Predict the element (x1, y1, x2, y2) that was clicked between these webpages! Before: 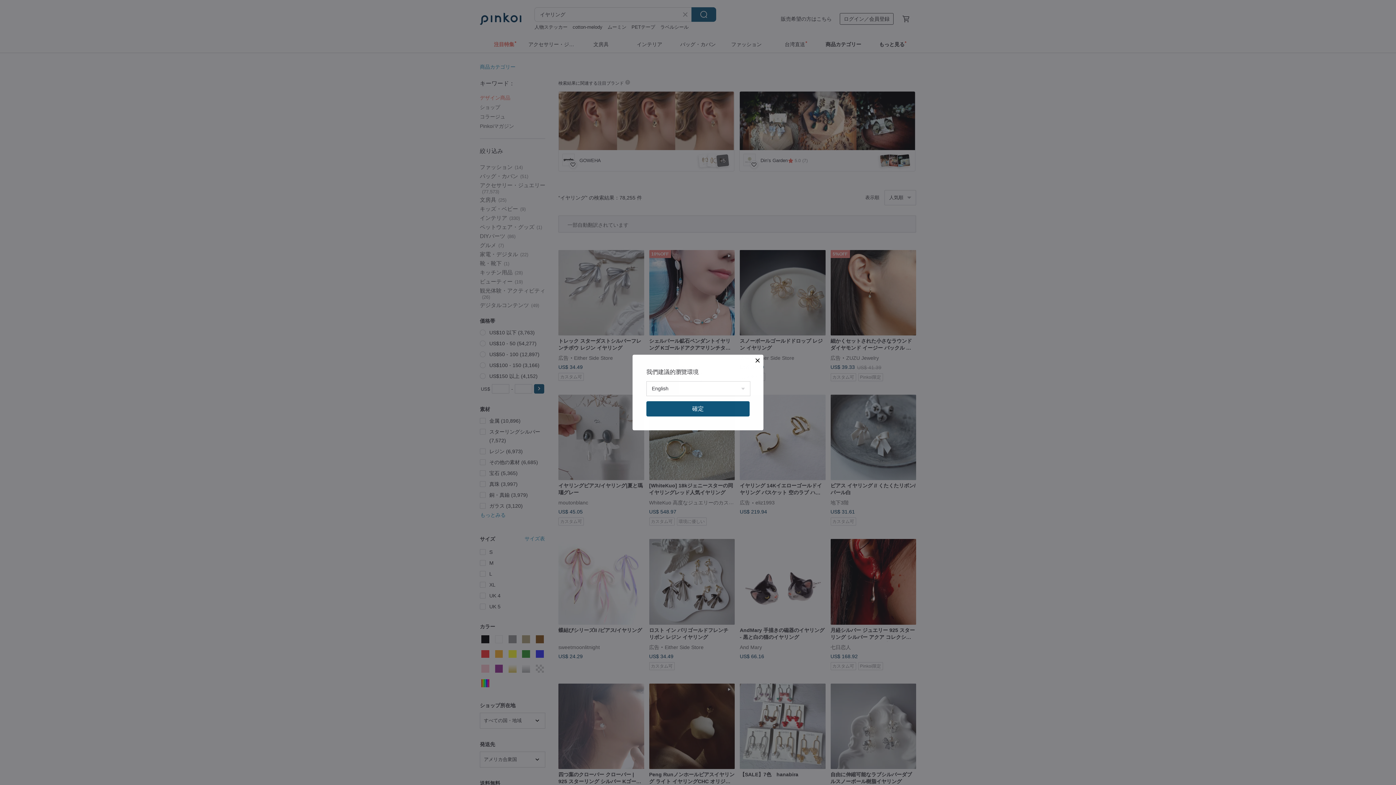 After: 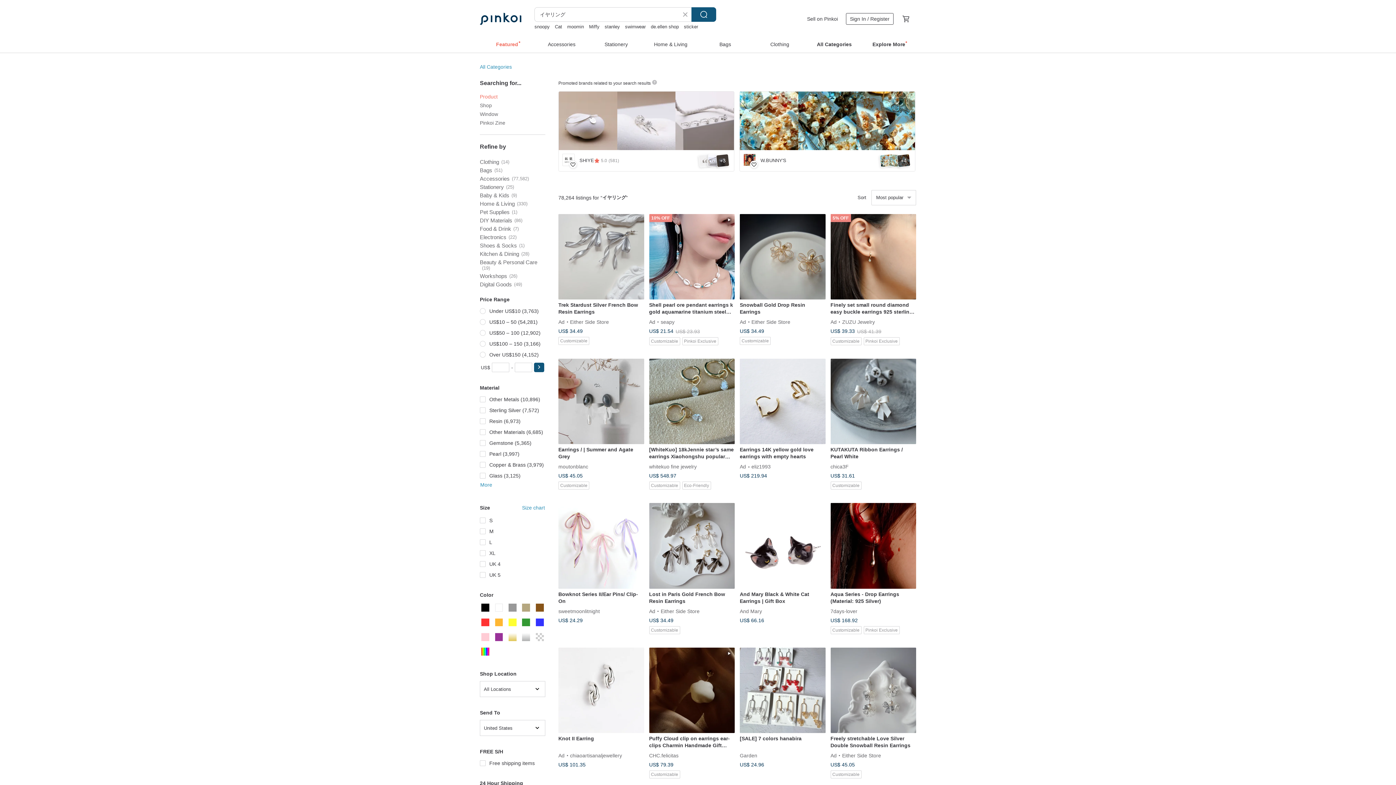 Action: label: 確定 bbox: (646, 401, 749, 416)